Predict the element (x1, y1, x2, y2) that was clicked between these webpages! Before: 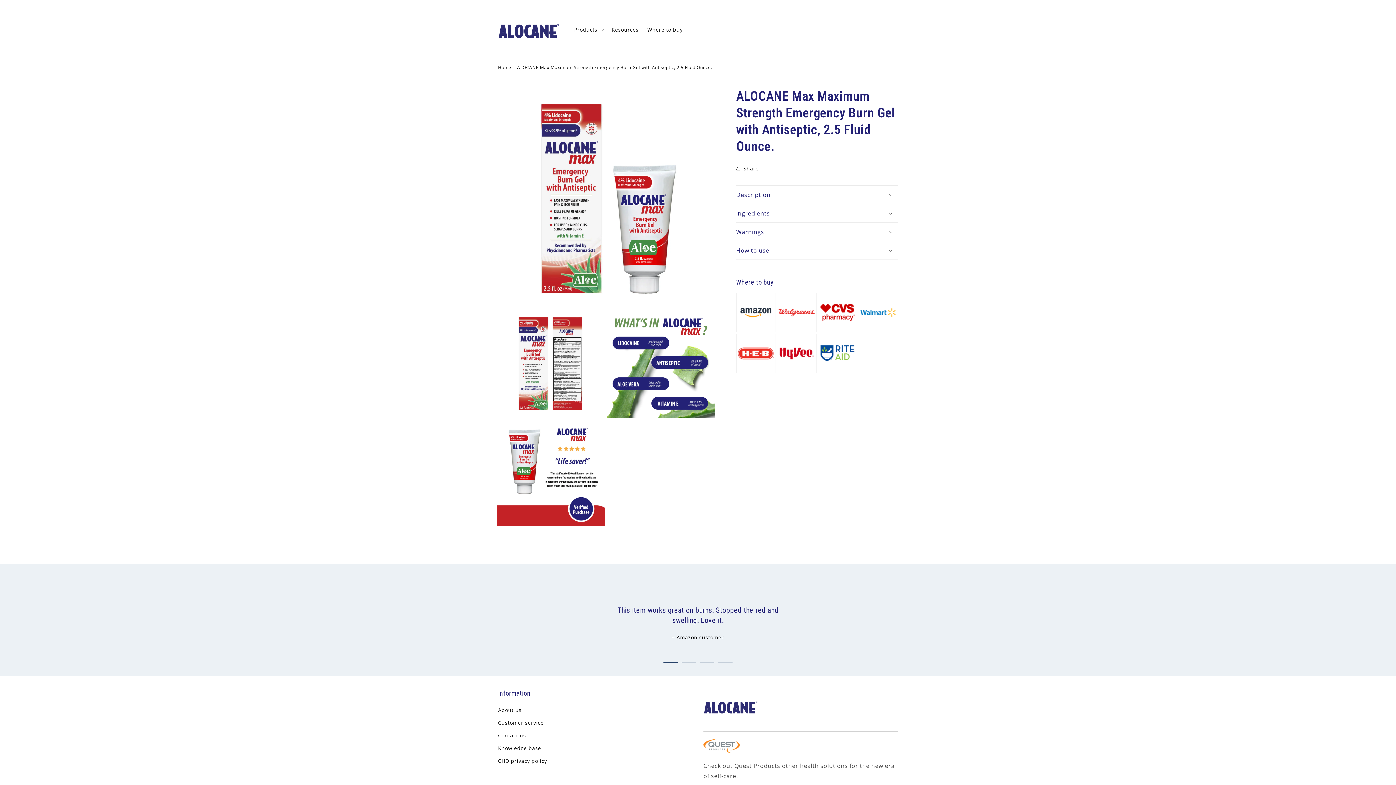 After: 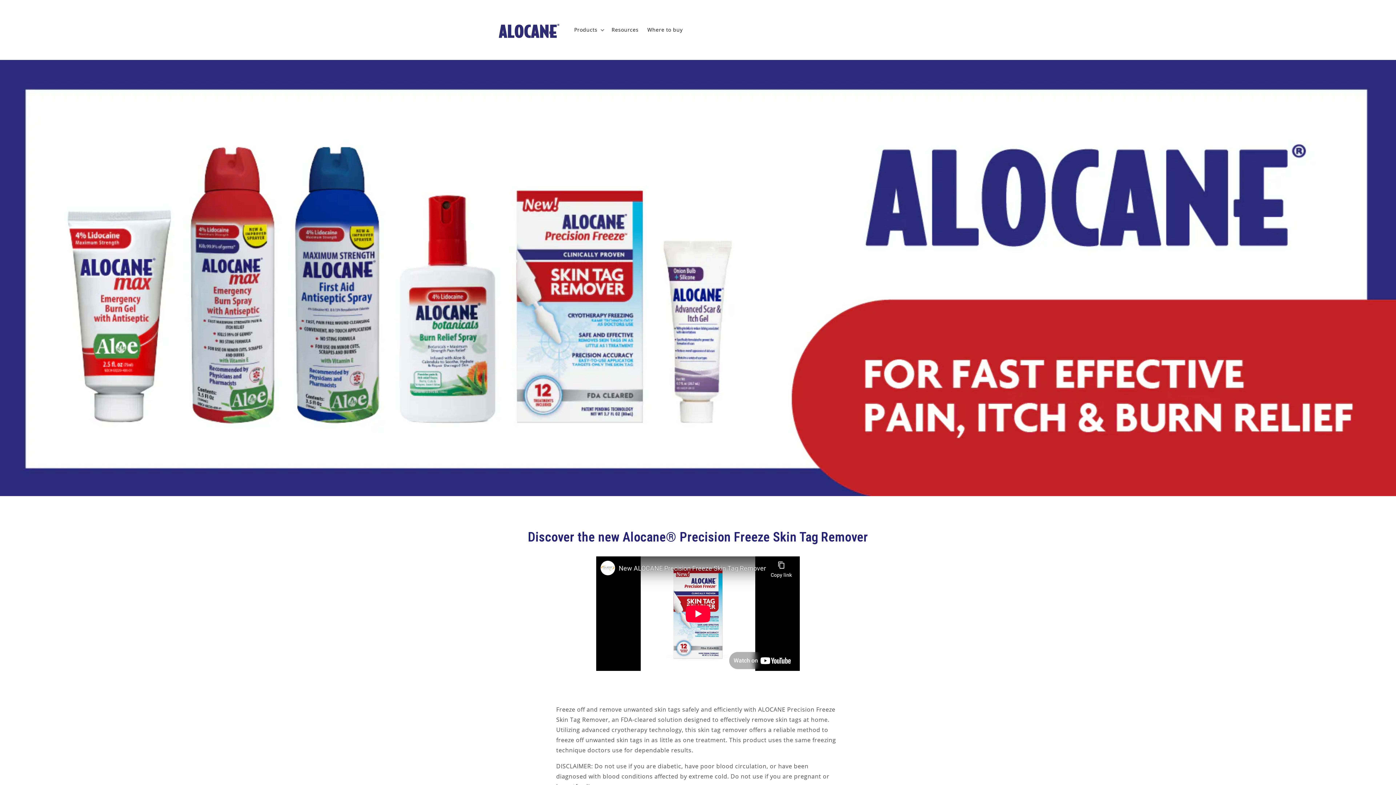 Action: bbox: (498, 63, 511, 71) label: Home